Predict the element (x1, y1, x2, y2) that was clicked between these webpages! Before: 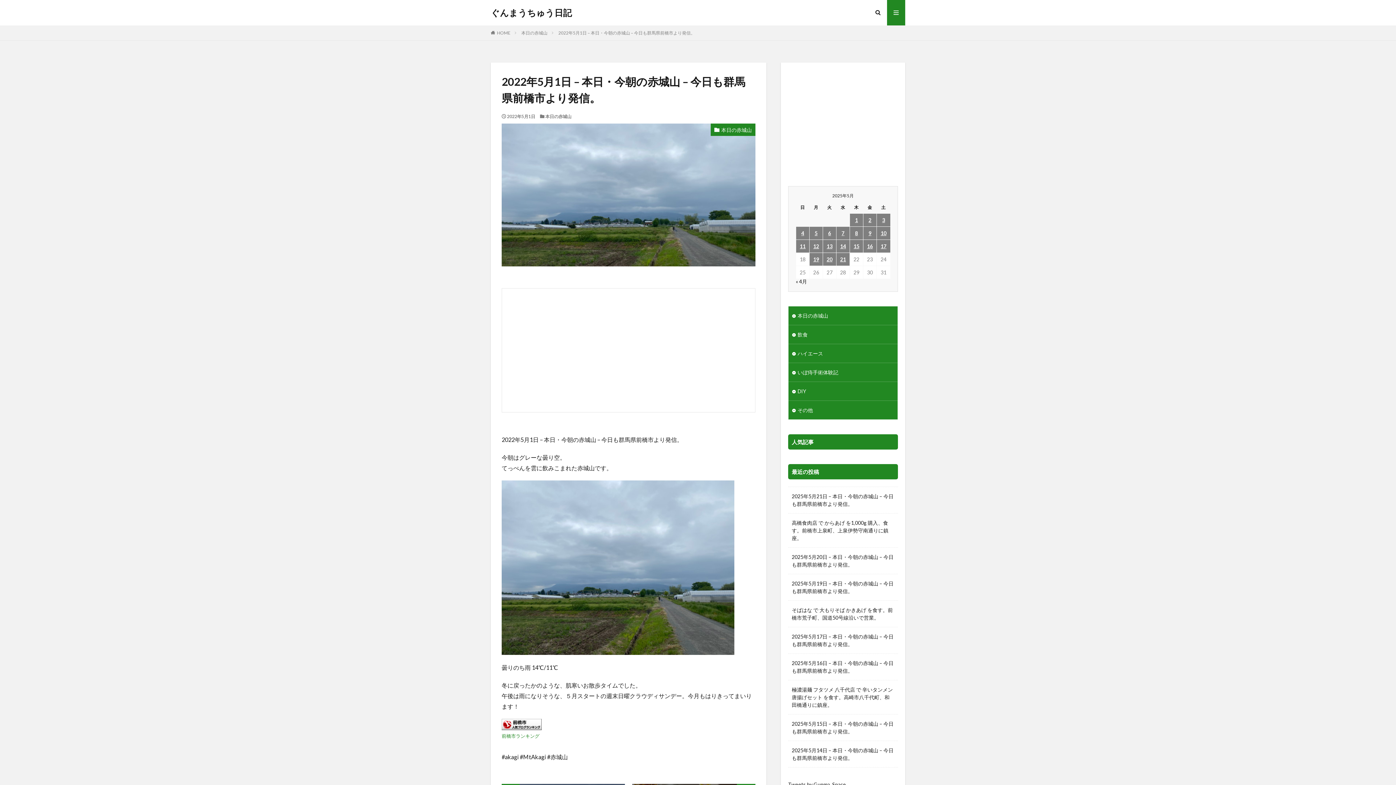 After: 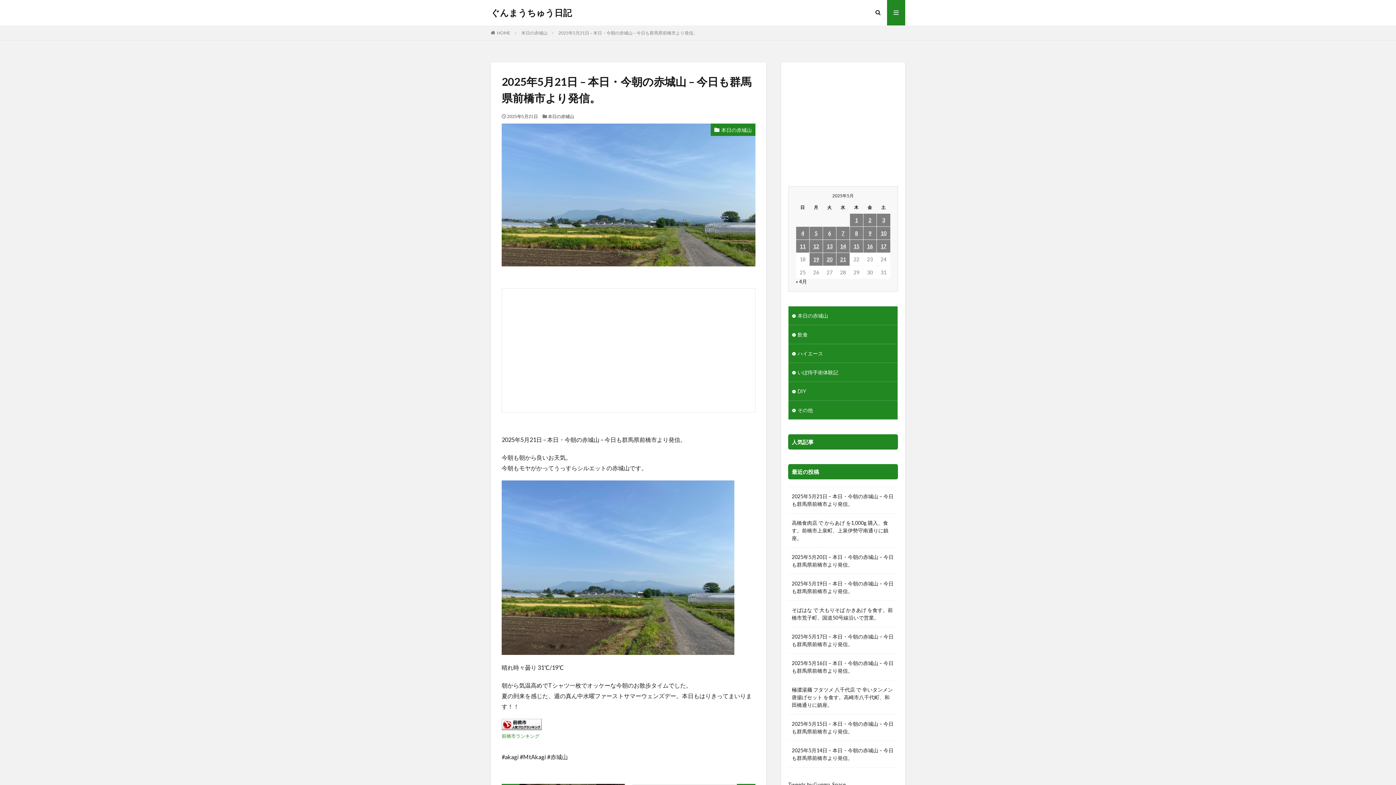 Action: bbox: (792, 492, 894, 508) label: 2025年5月21日 – 本日・今朝の赤城山 – 今日も群馬県前橋市より発信。